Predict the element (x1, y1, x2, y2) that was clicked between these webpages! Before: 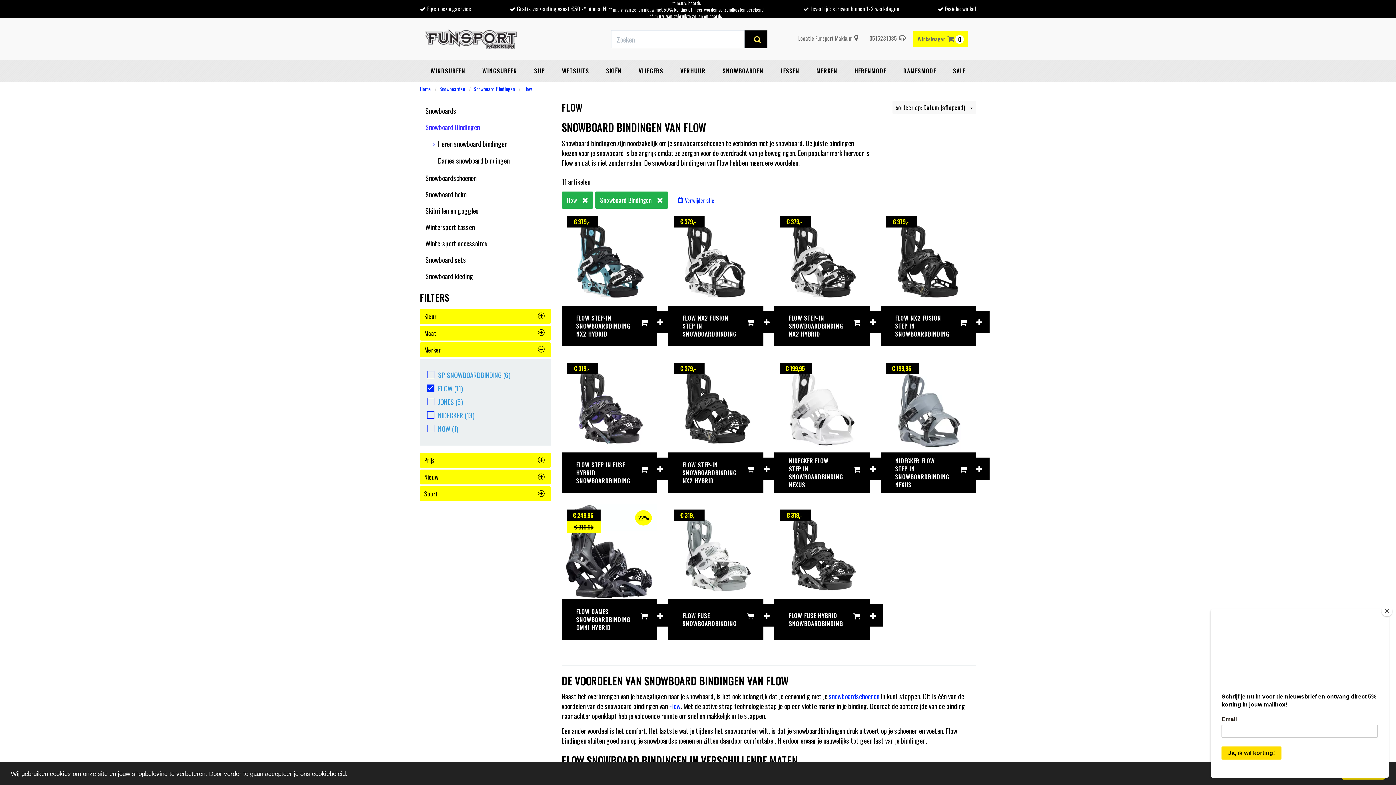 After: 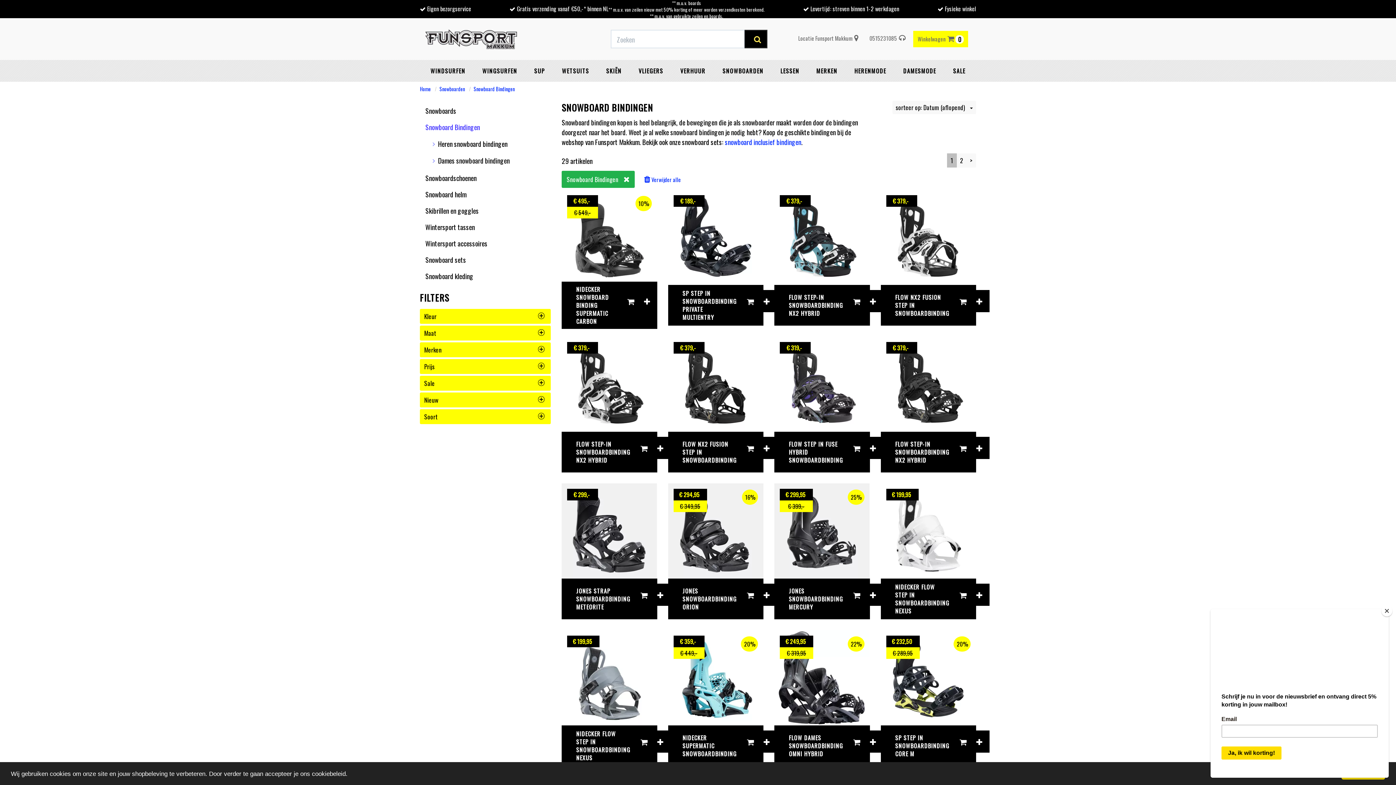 Action: bbox: (420, 119, 550, 134) label: Snowboard Bindingen